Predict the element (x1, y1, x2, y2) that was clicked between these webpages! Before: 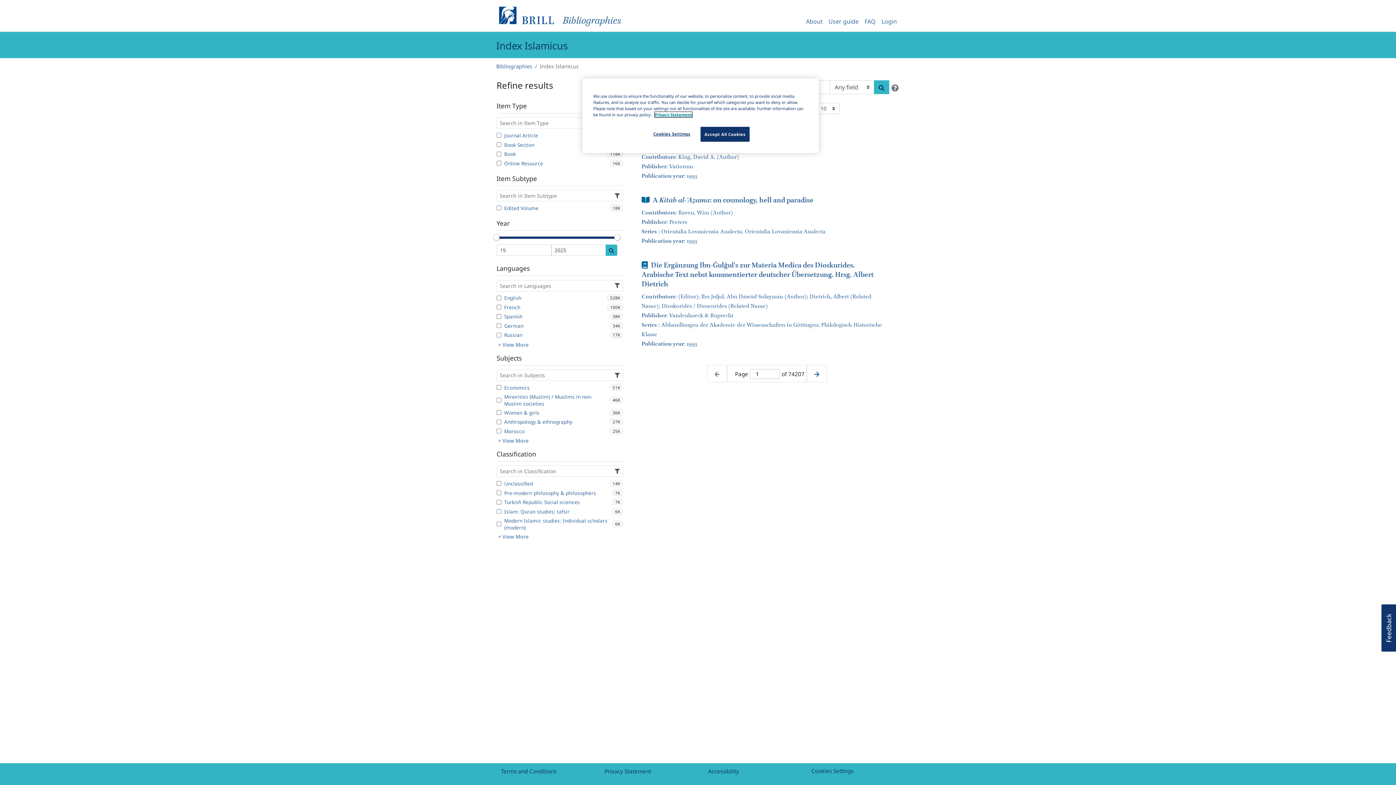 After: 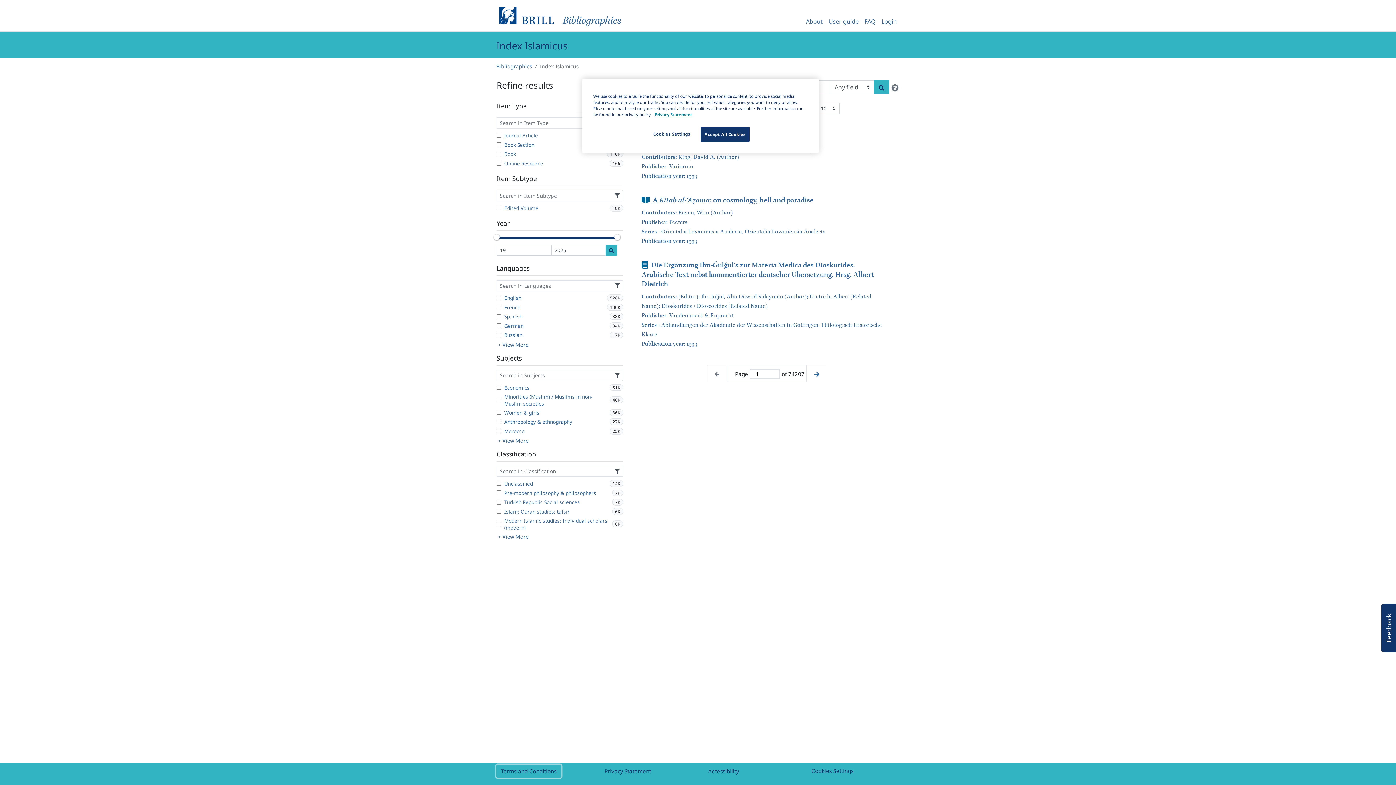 Action: bbox: (496, 765, 561, 778) label: Terms and Conditions